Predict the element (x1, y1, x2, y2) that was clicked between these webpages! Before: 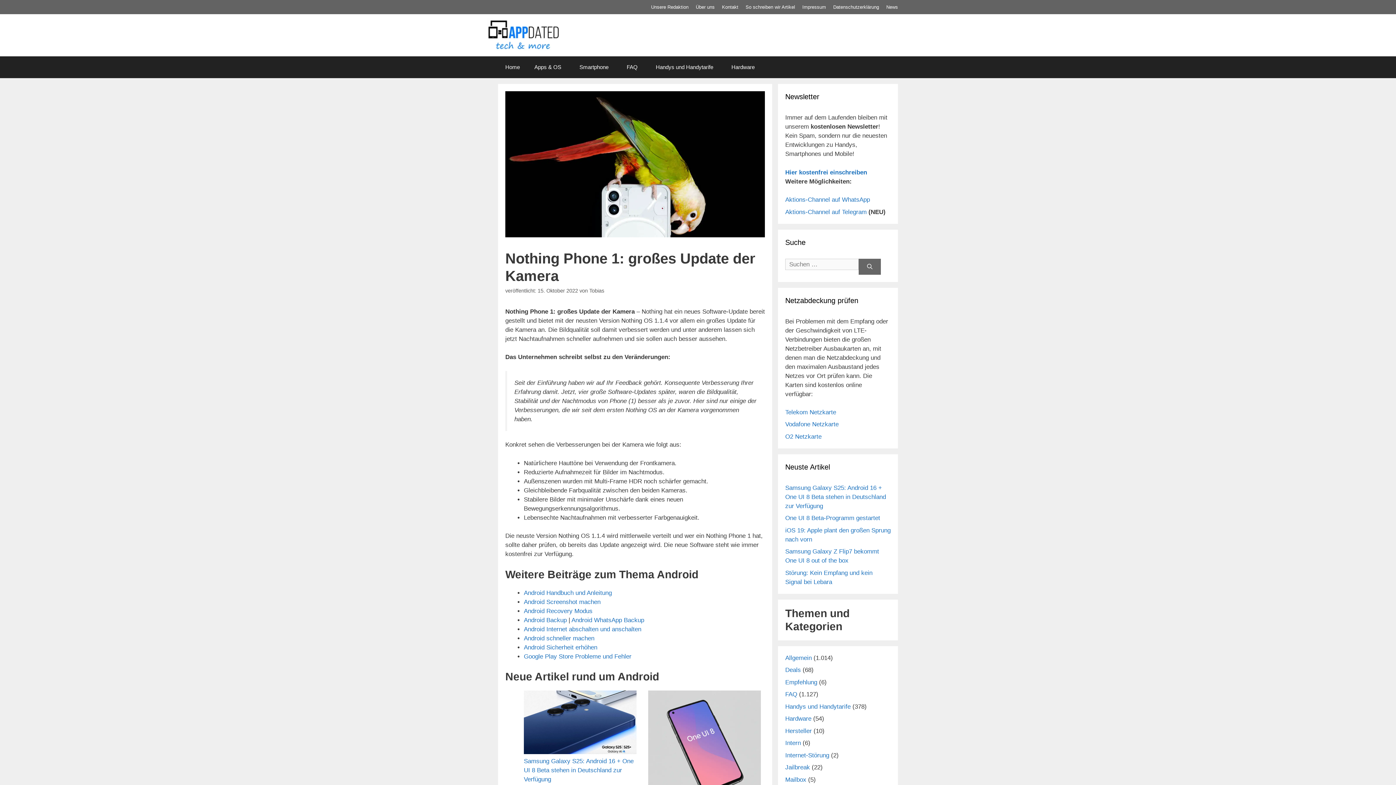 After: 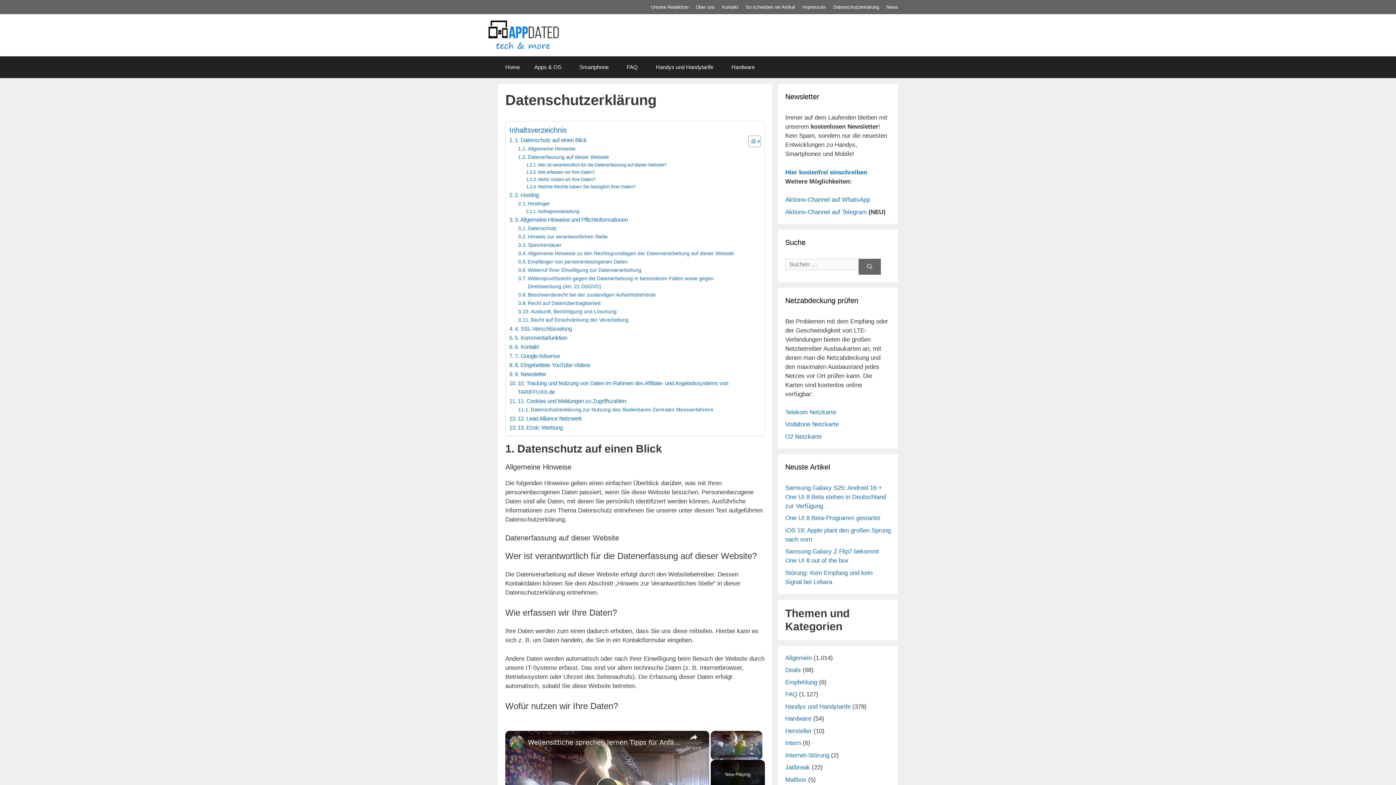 Action: bbox: (833, 4, 879, 9) label: Datenschutz­erklärung